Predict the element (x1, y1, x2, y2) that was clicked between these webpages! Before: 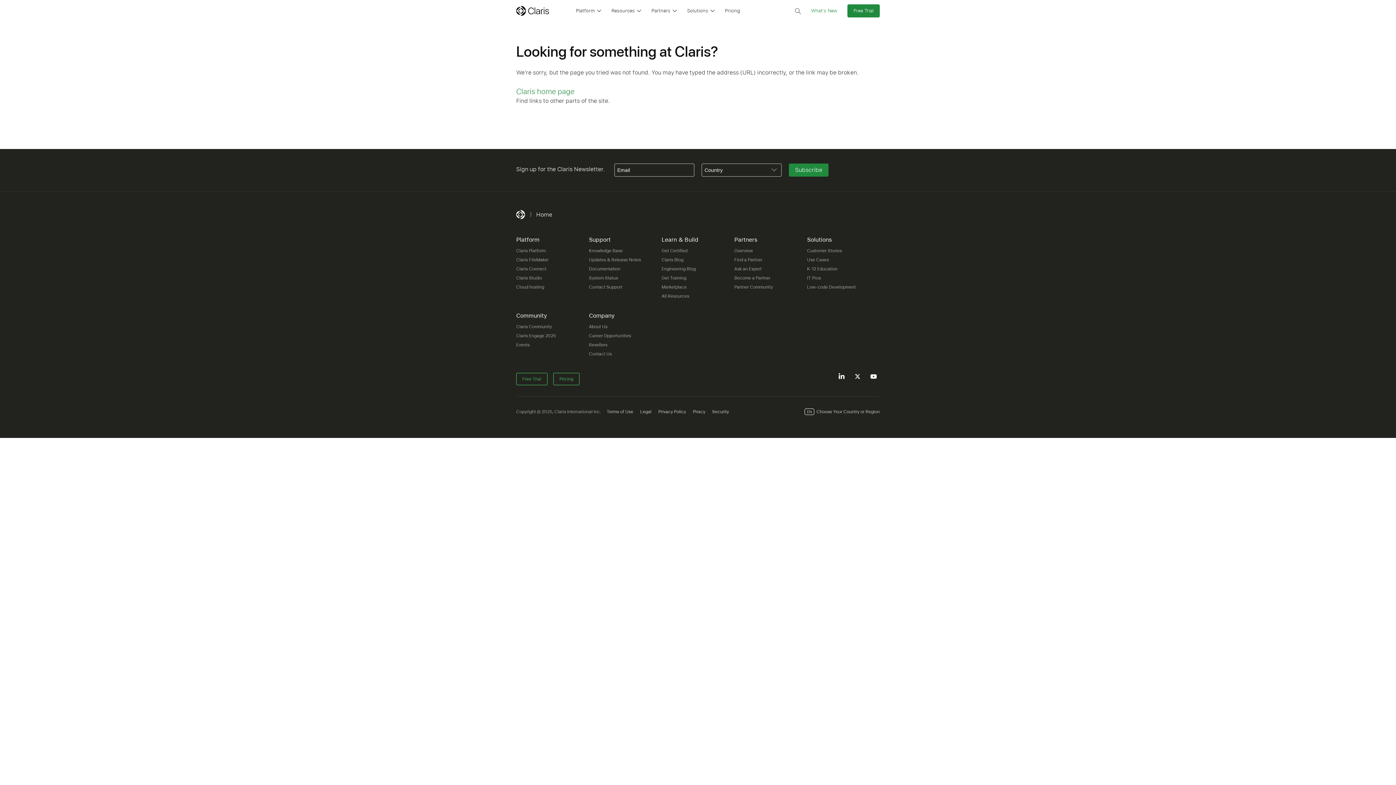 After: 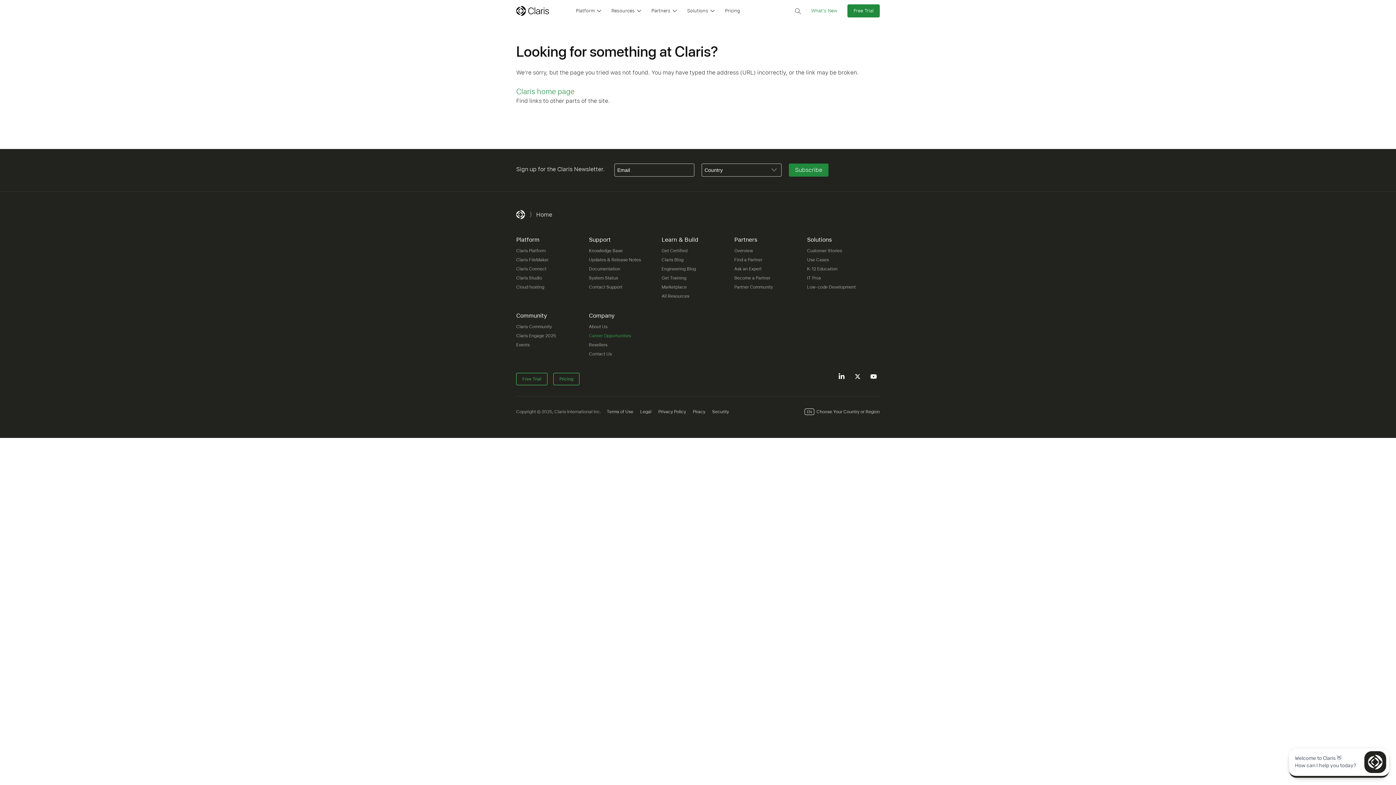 Action: label: Career Opportunities
(opens in a new window) bbox: (589, 333, 631, 338)